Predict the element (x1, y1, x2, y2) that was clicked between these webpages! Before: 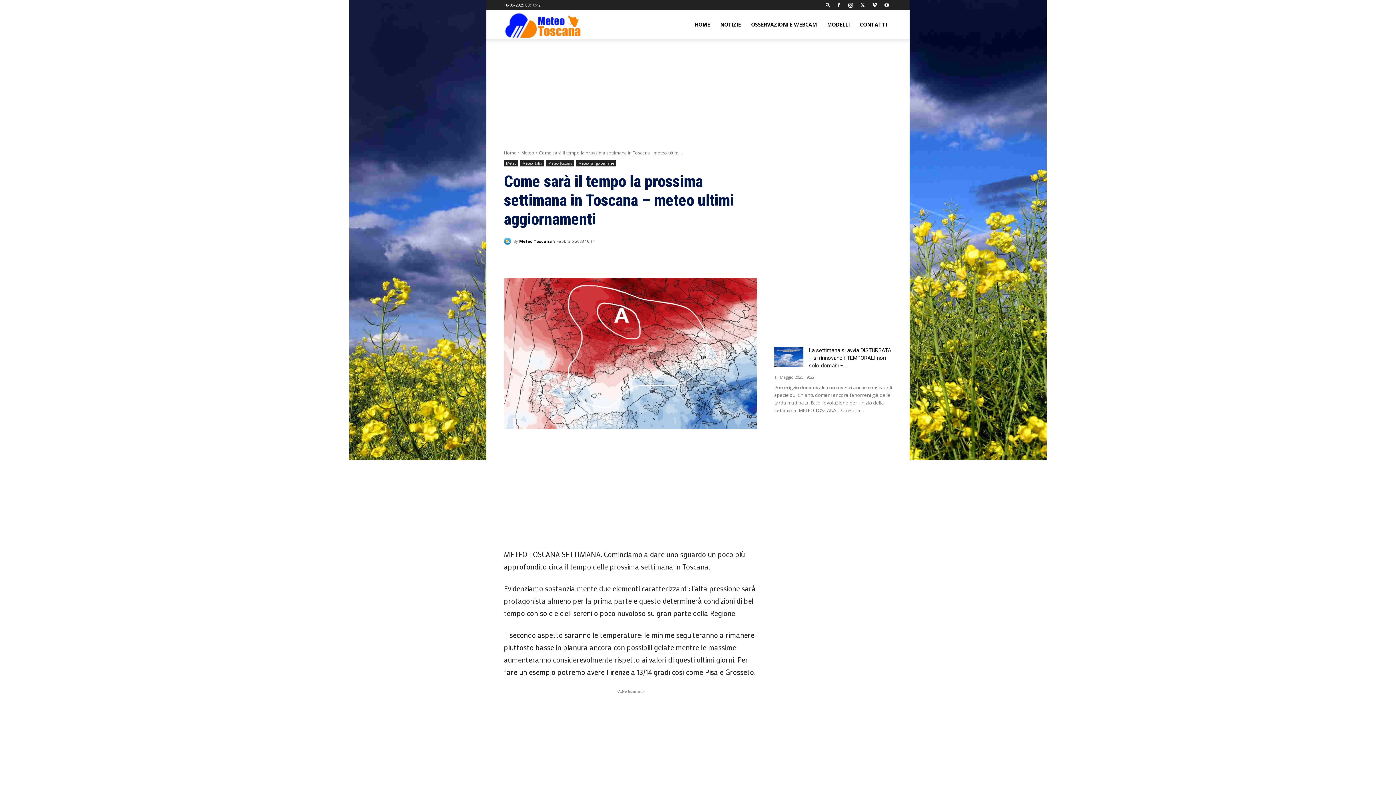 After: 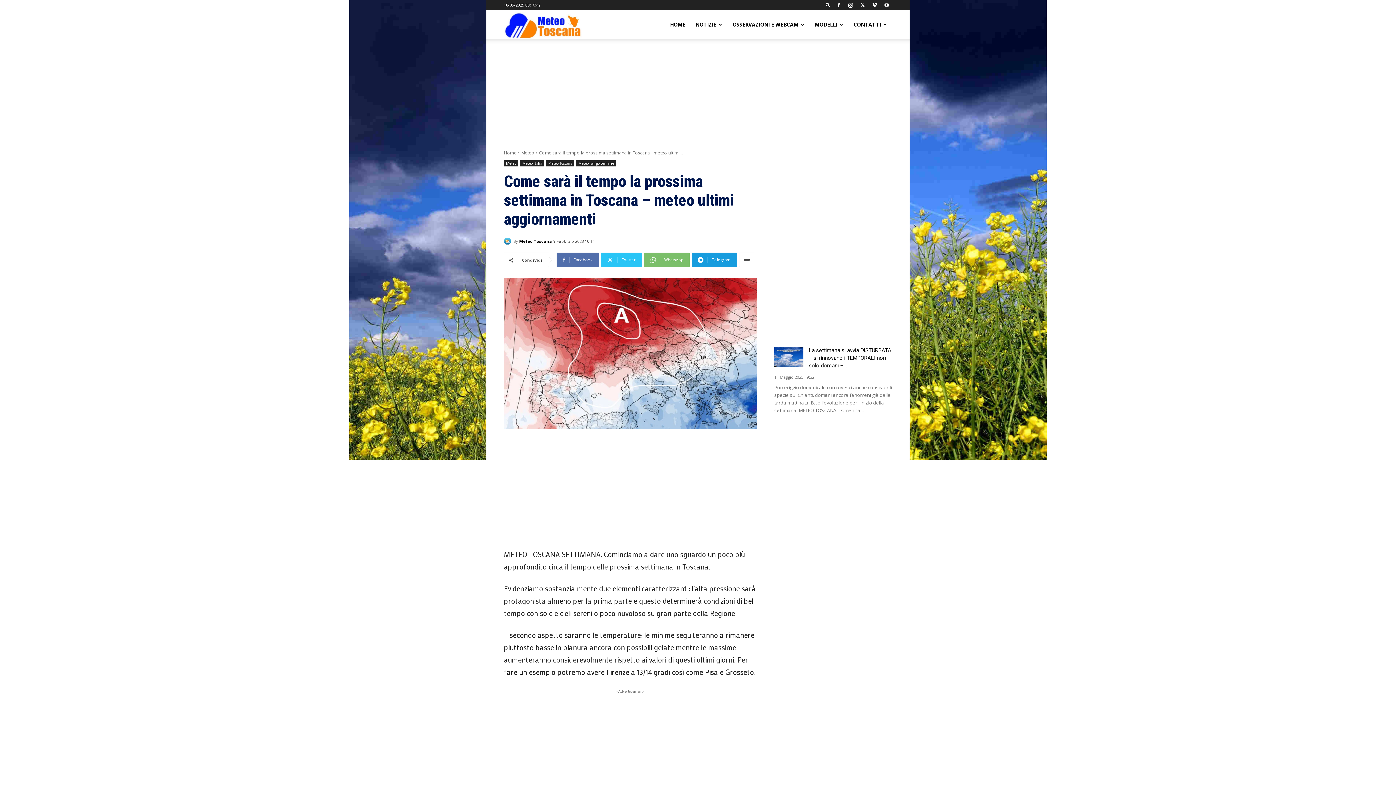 Action: bbox: (739, 252, 754, 267)